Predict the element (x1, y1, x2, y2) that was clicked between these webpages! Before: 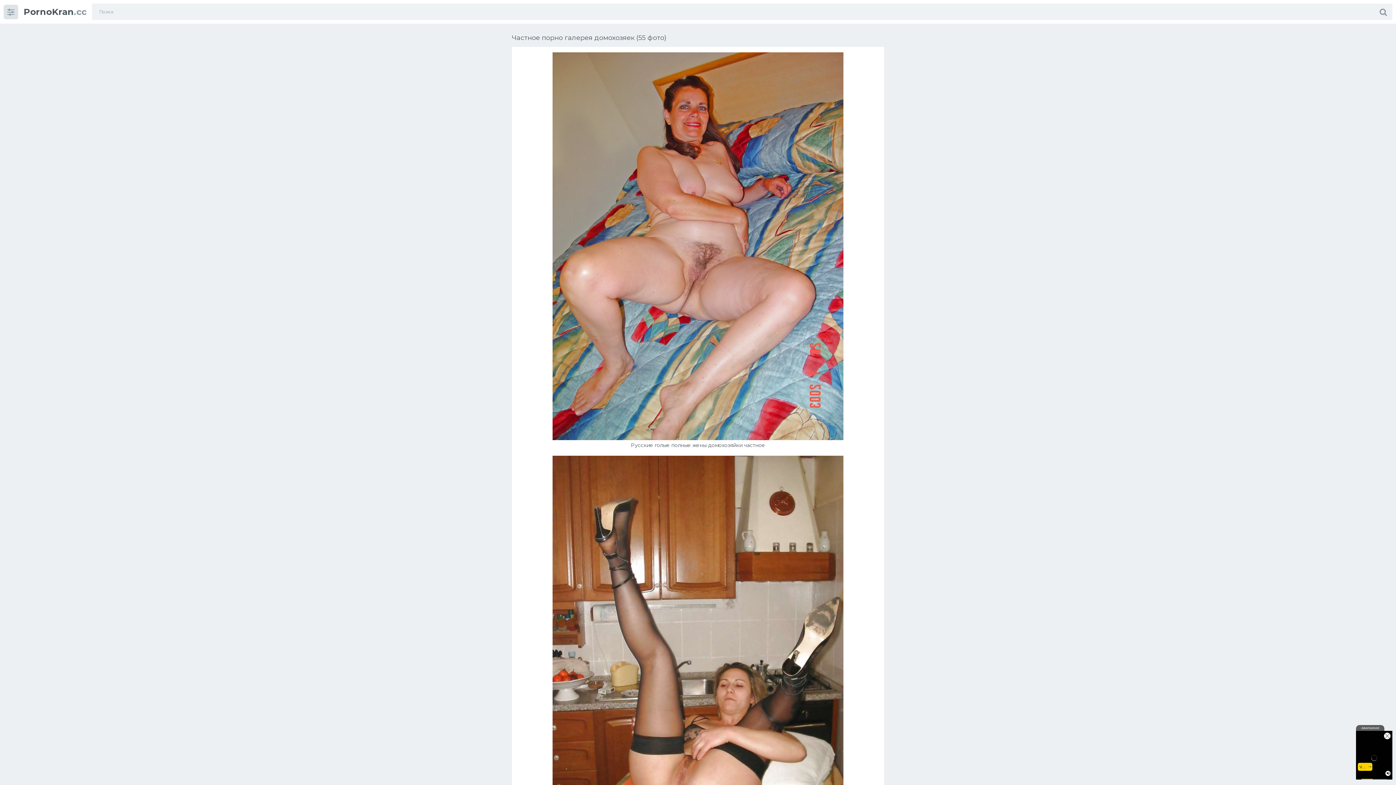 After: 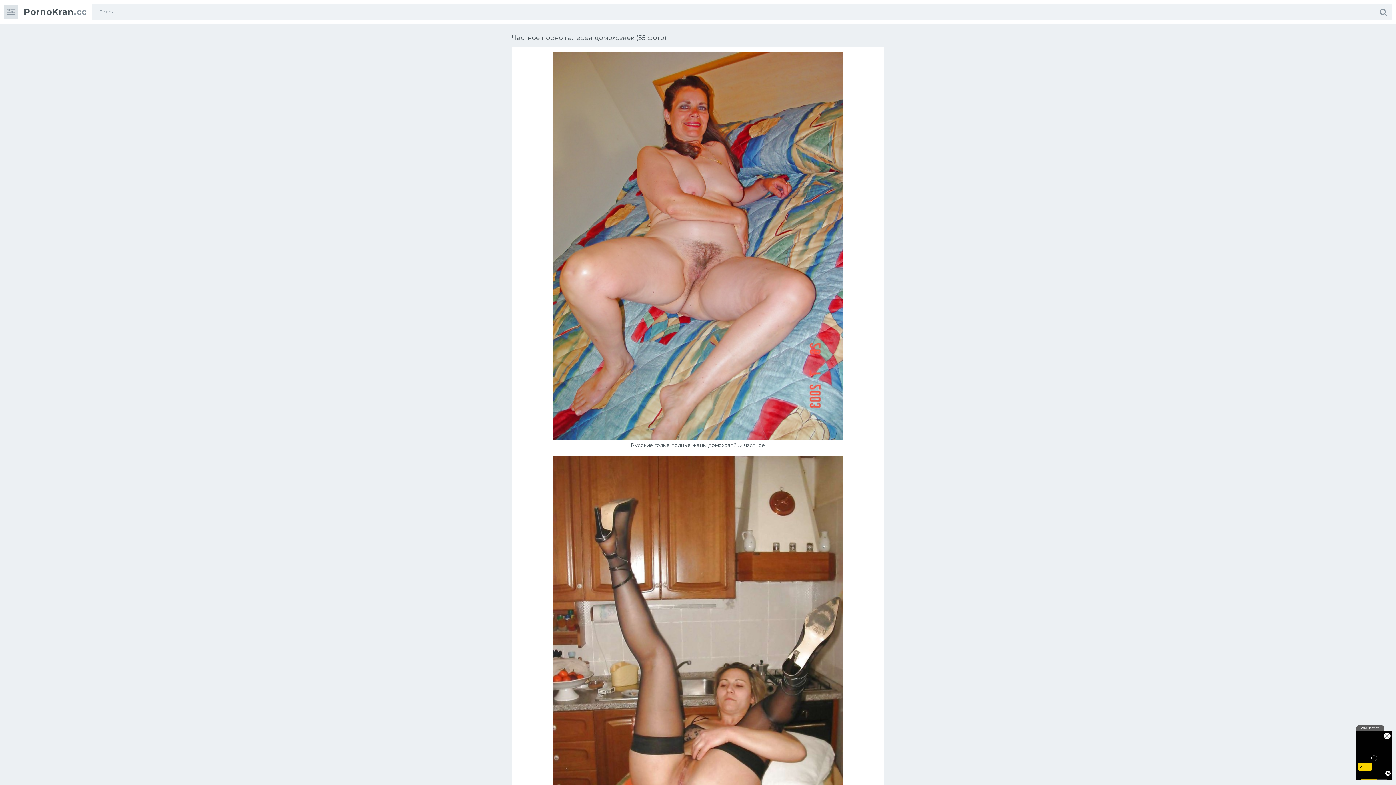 Action: bbox: (1374, 3, 1392, 20)